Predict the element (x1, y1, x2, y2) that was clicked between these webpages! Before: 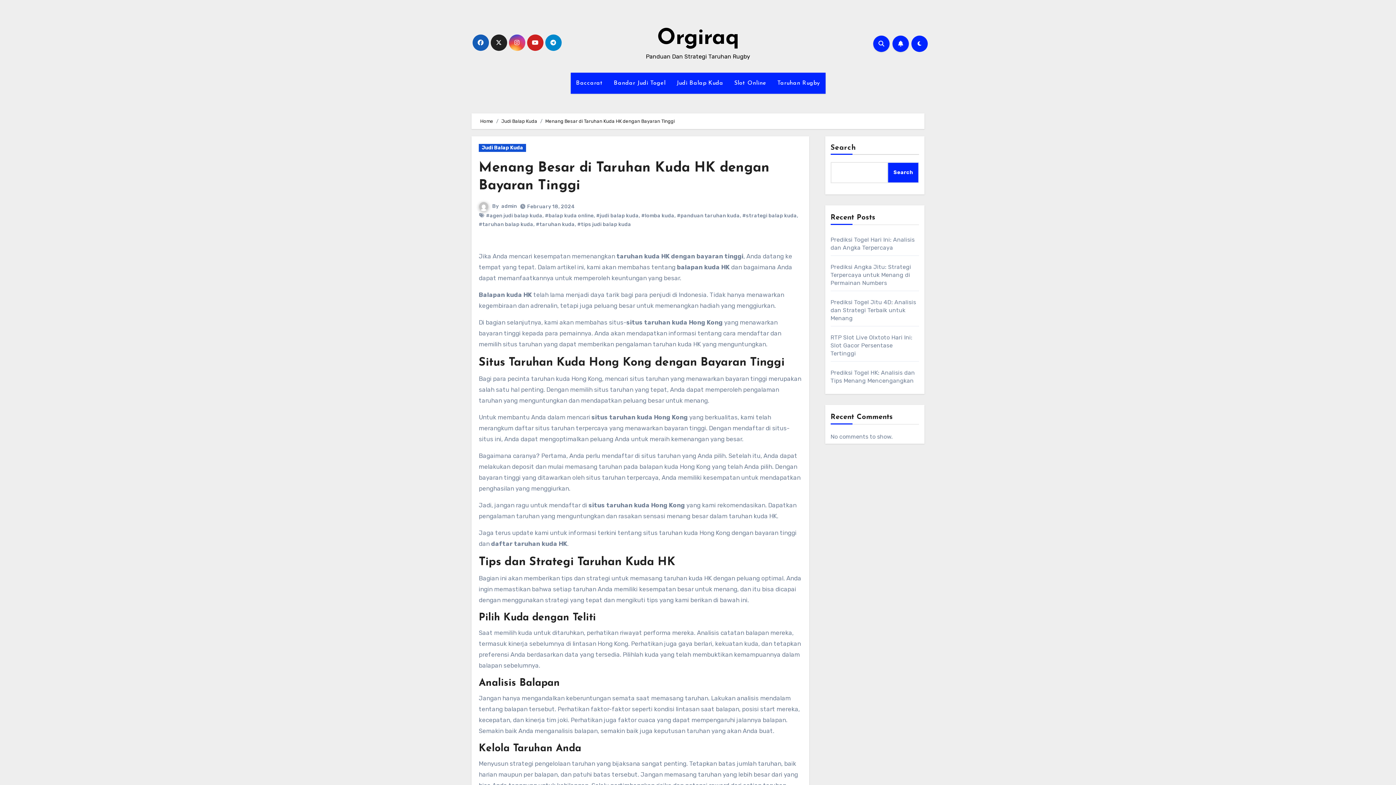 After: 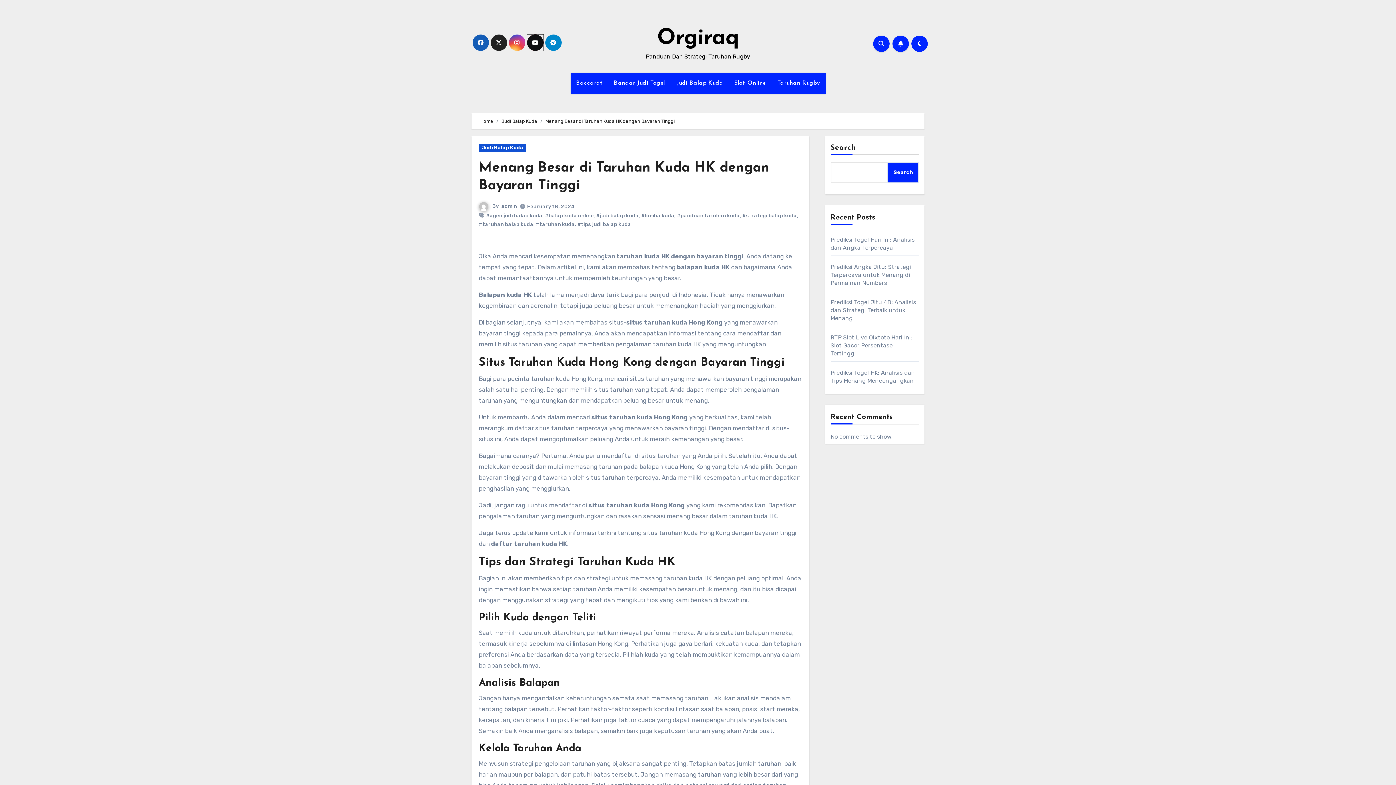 Action: bbox: (527, 34, 543, 50)